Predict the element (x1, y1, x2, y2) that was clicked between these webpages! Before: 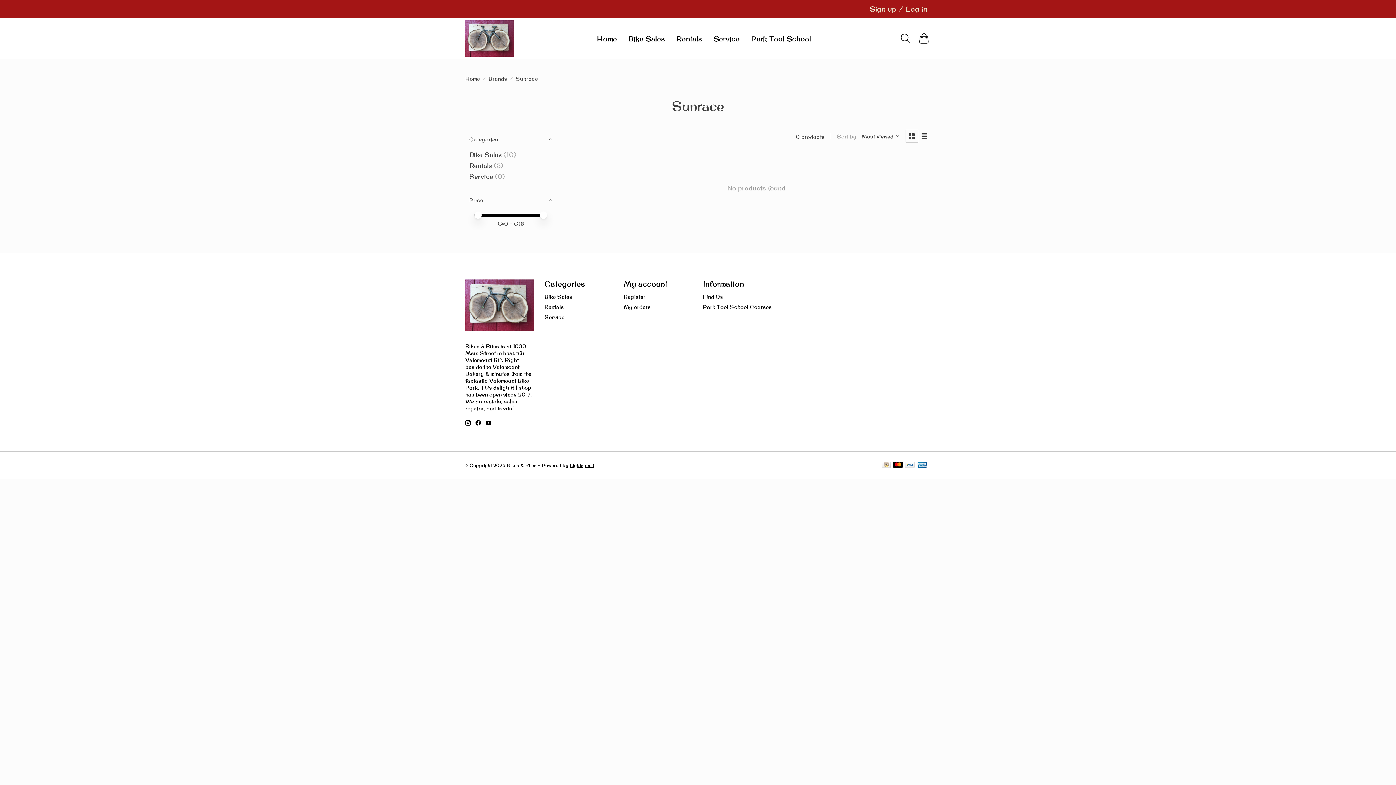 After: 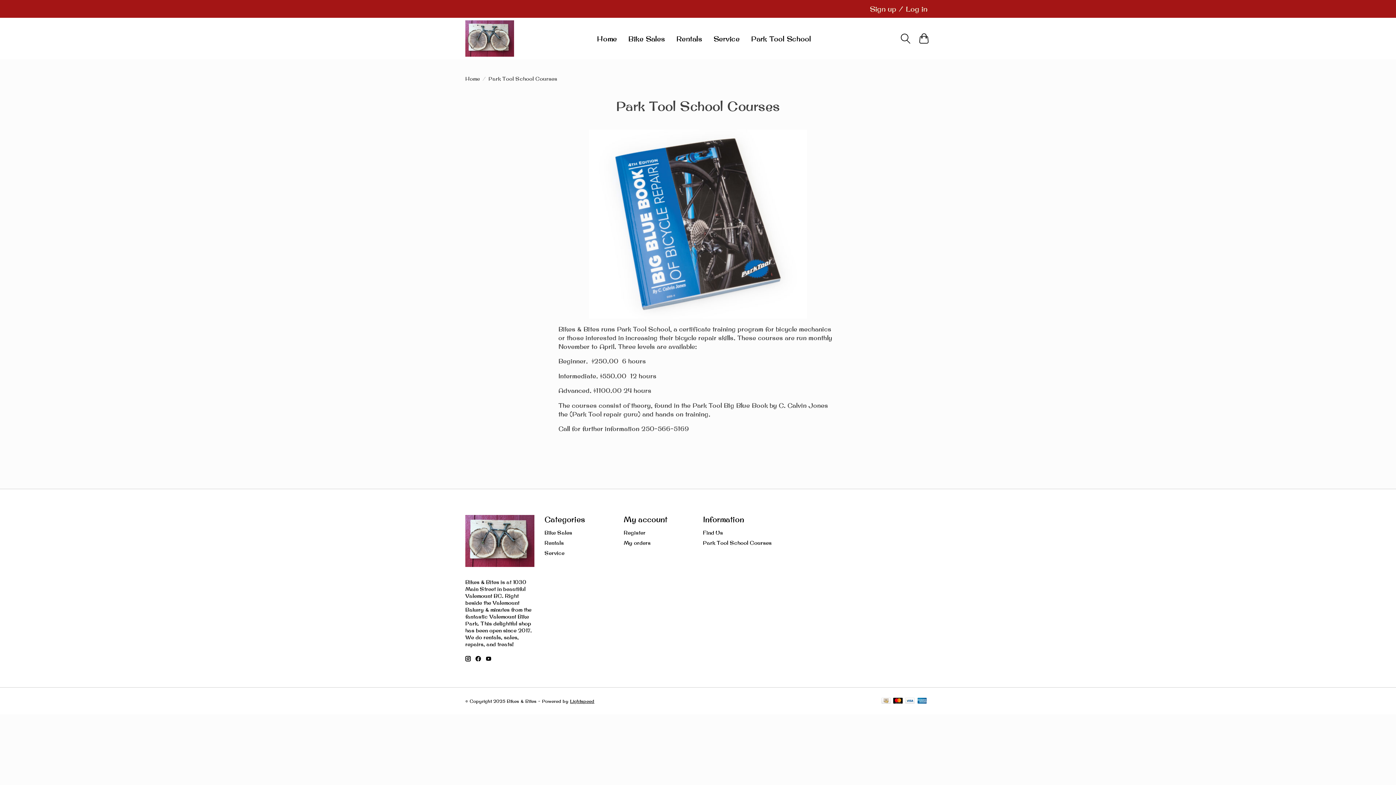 Action: bbox: (747, 31, 814, 45) label: Park Tool School